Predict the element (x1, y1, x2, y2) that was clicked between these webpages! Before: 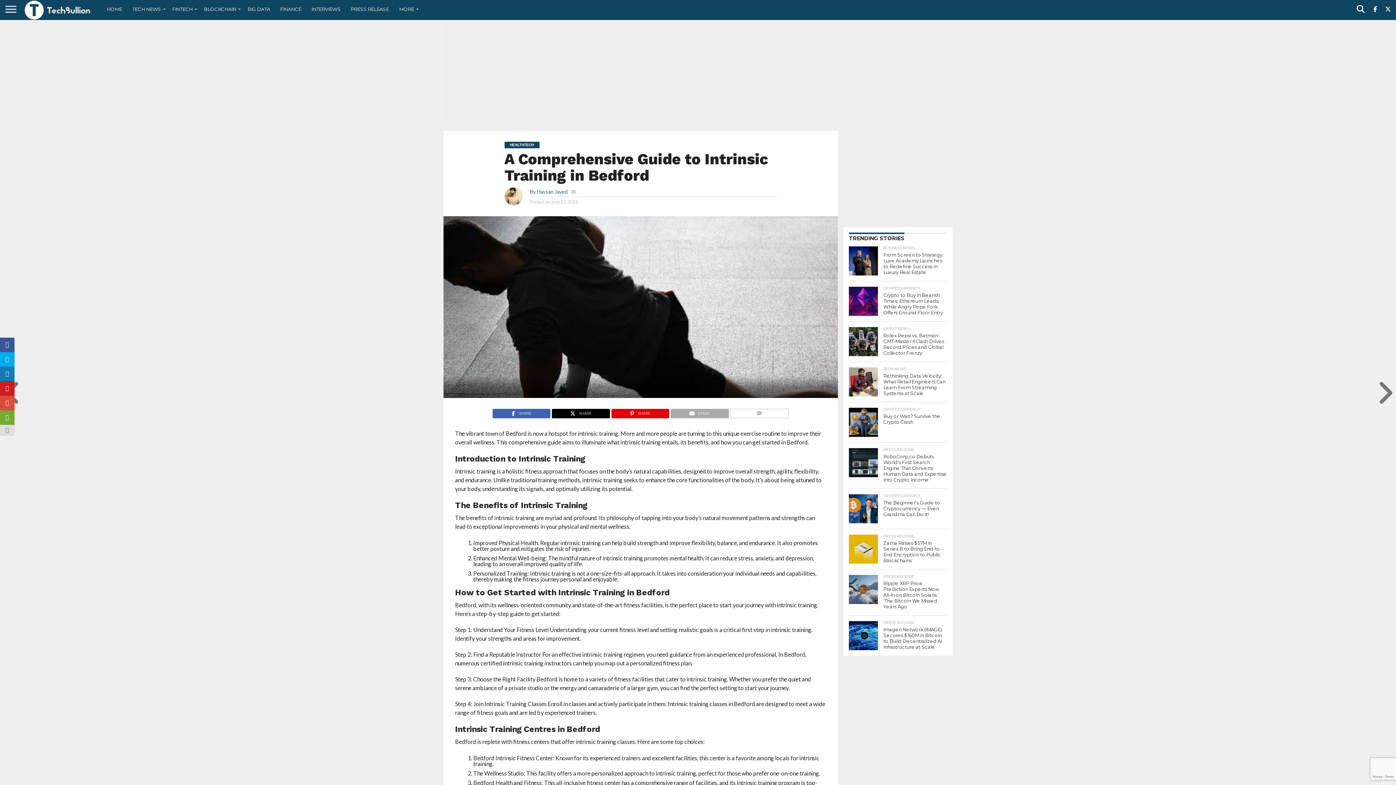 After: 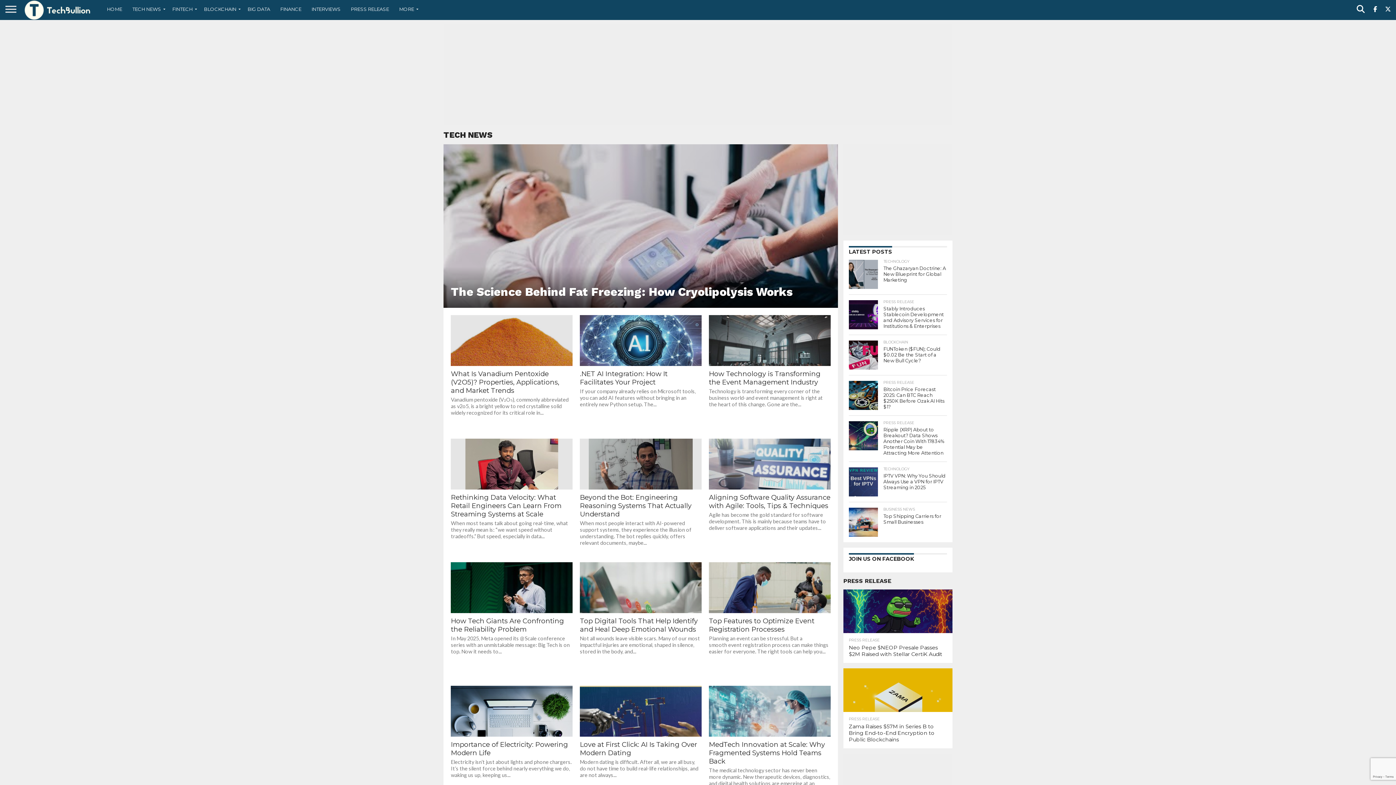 Action: bbox: (127, 0, 167, 18) label: TECH NEWS